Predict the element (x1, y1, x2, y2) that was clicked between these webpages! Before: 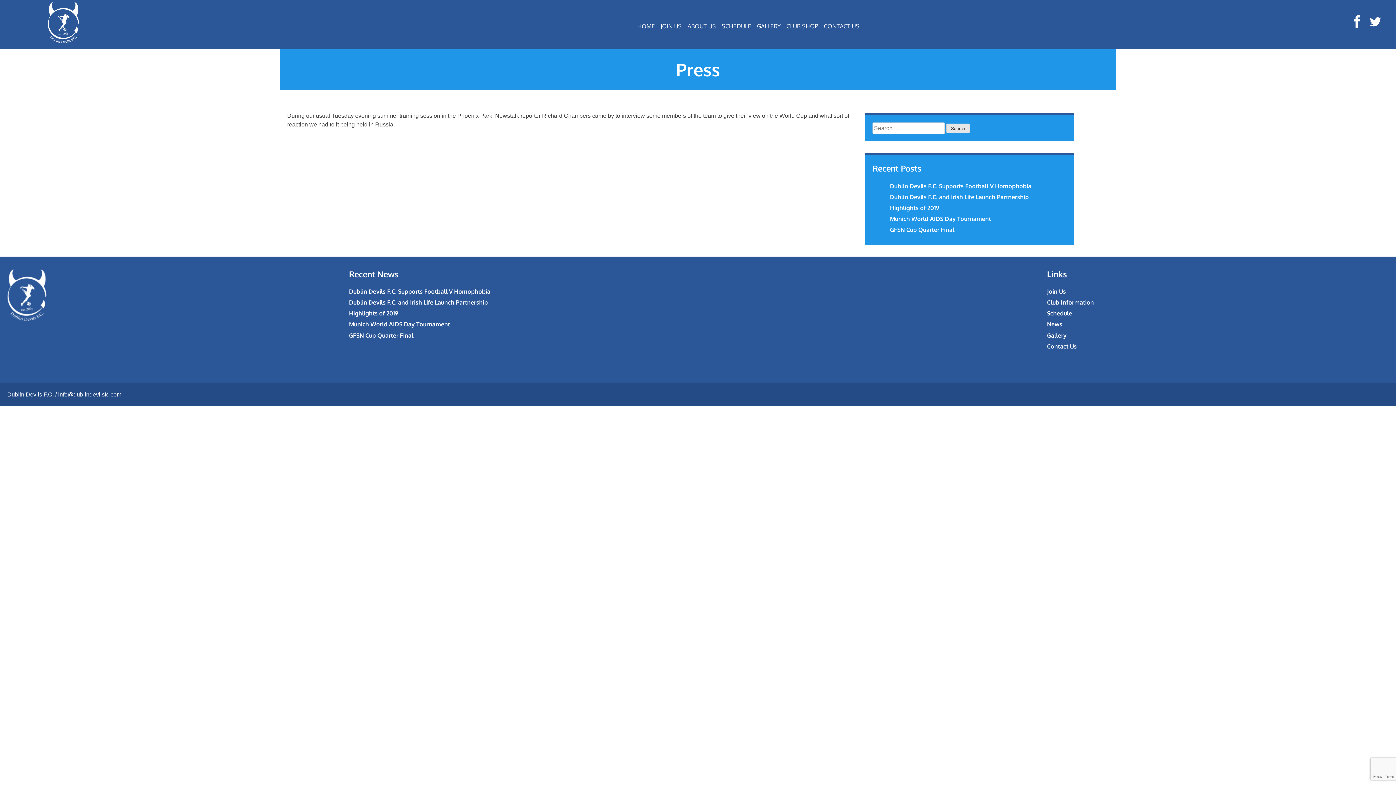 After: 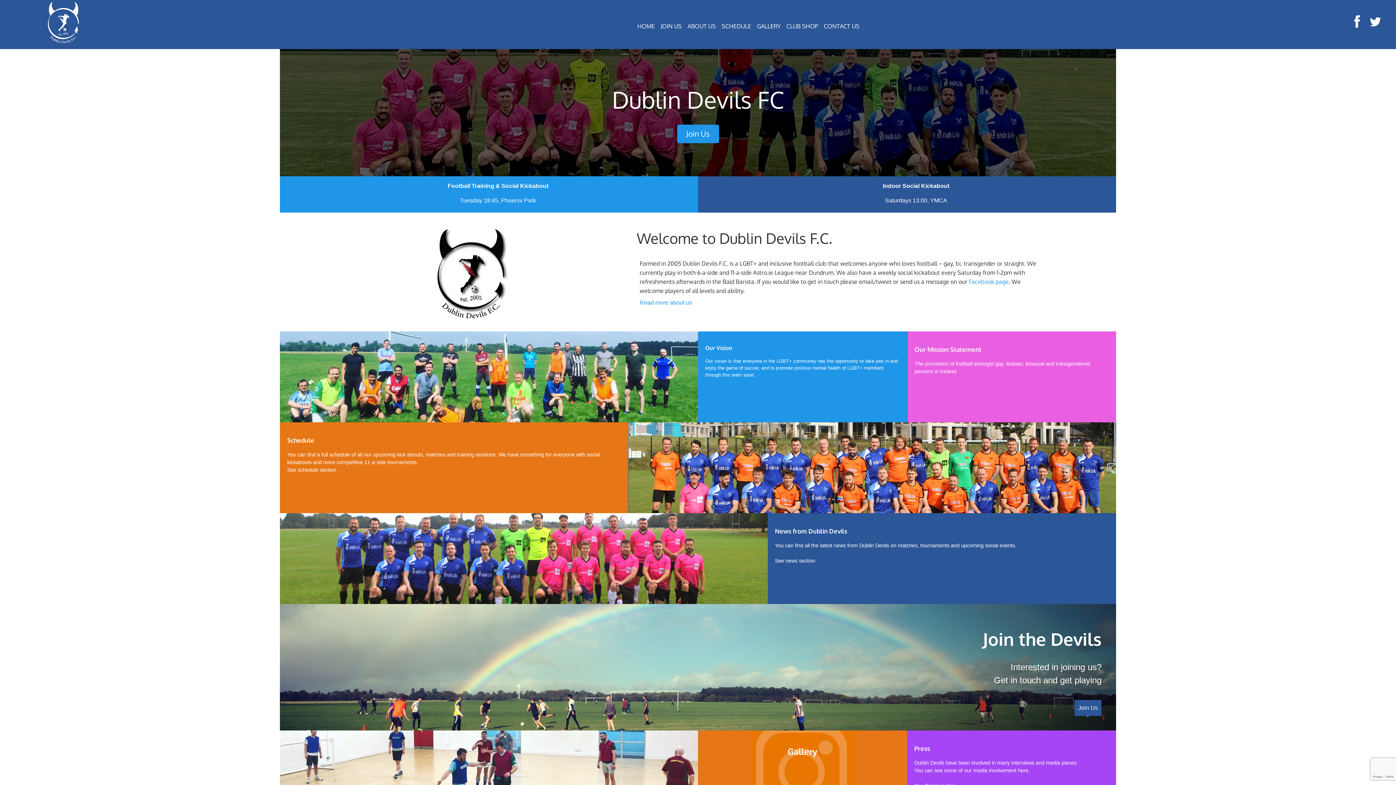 Action: bbox: (41, 0, 85, 46)